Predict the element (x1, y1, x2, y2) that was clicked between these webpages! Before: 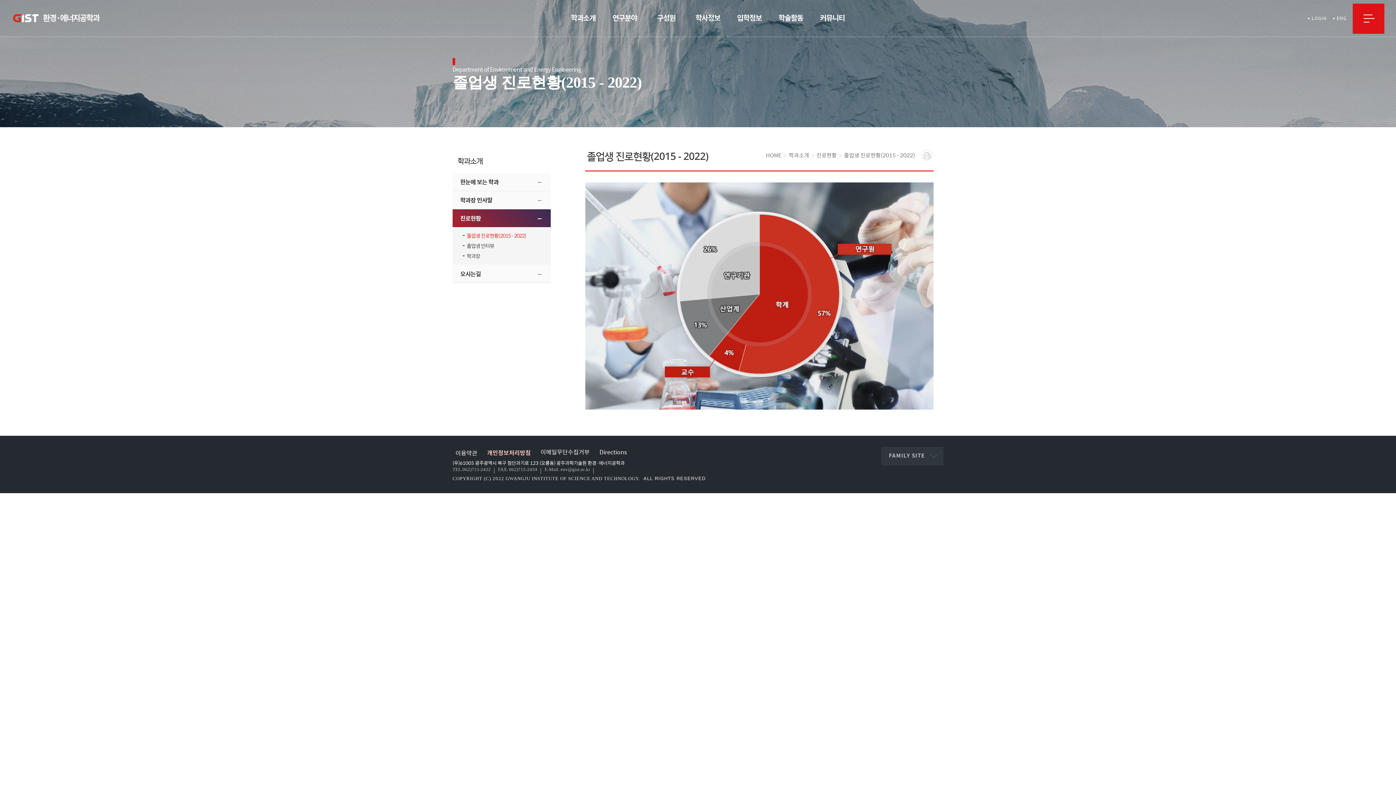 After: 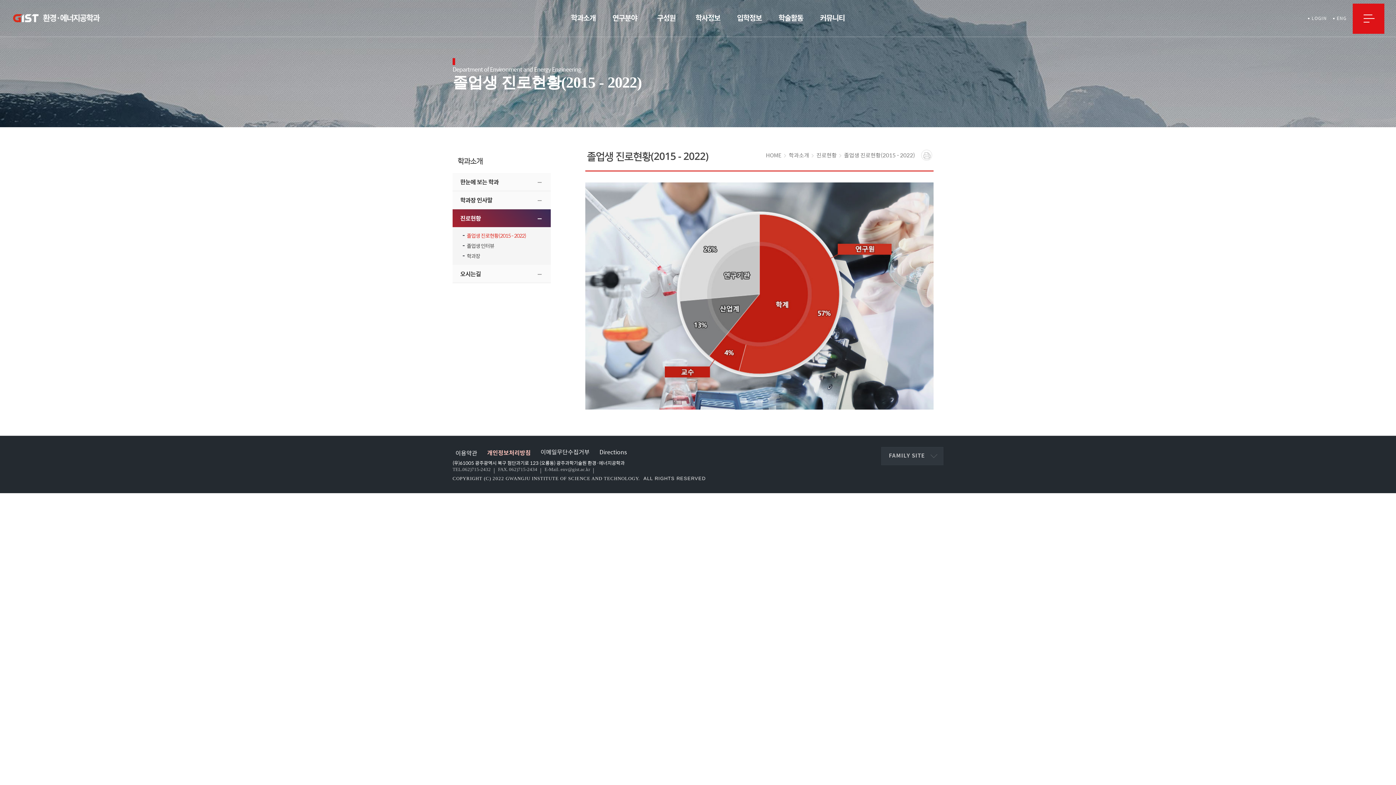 Action: bbox: (921, 149, 932, 160) label: 프린트